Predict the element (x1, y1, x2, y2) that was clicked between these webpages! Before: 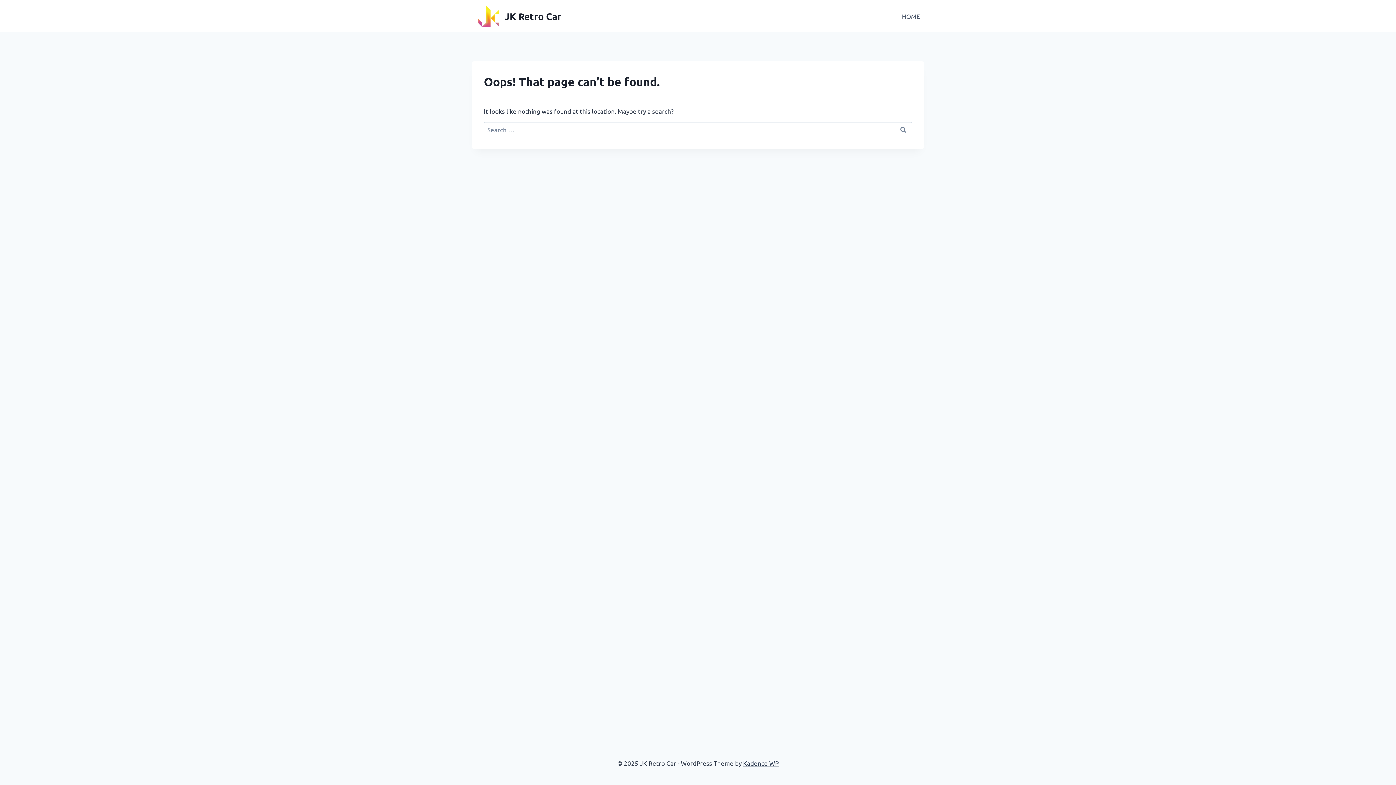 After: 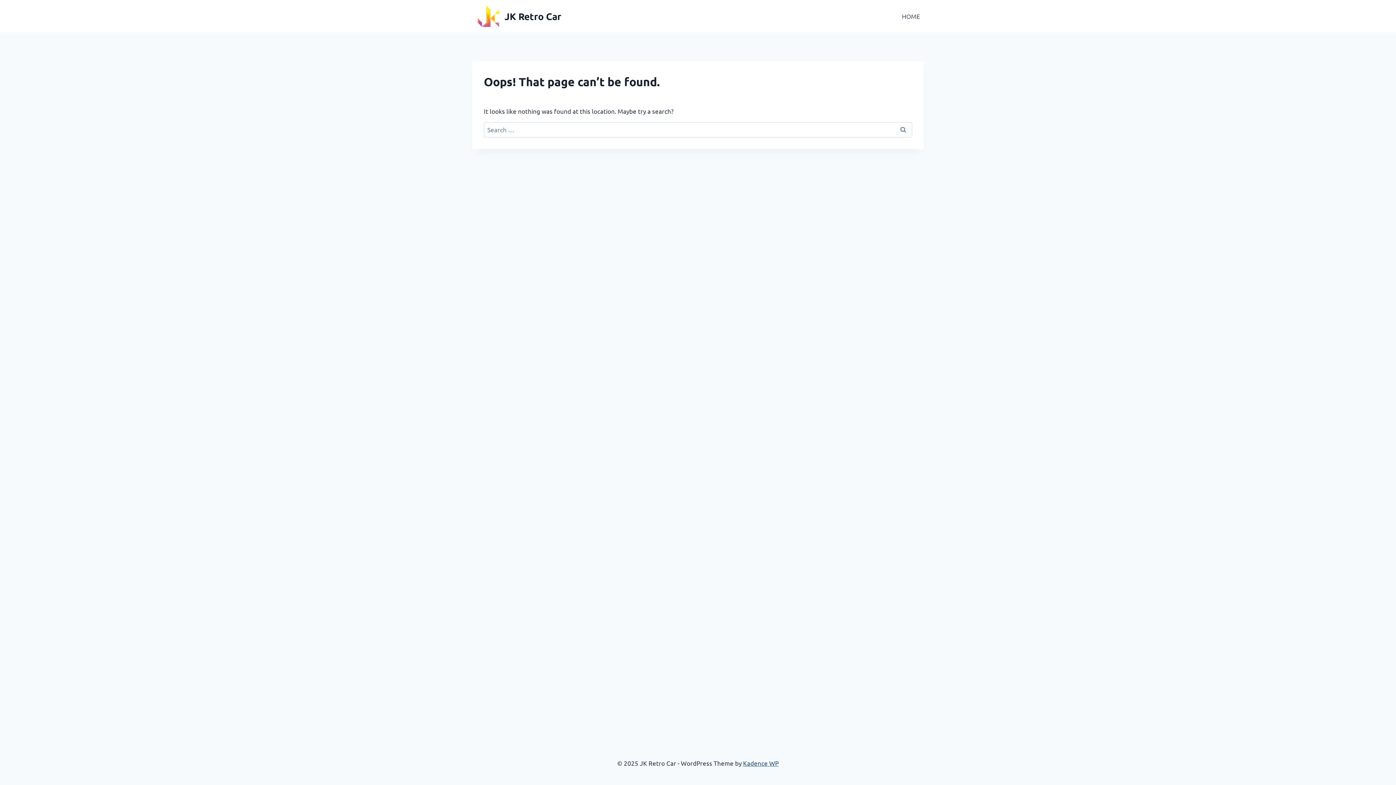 Action: bbox: (743, 759, 778, 767) label: Kadence WP